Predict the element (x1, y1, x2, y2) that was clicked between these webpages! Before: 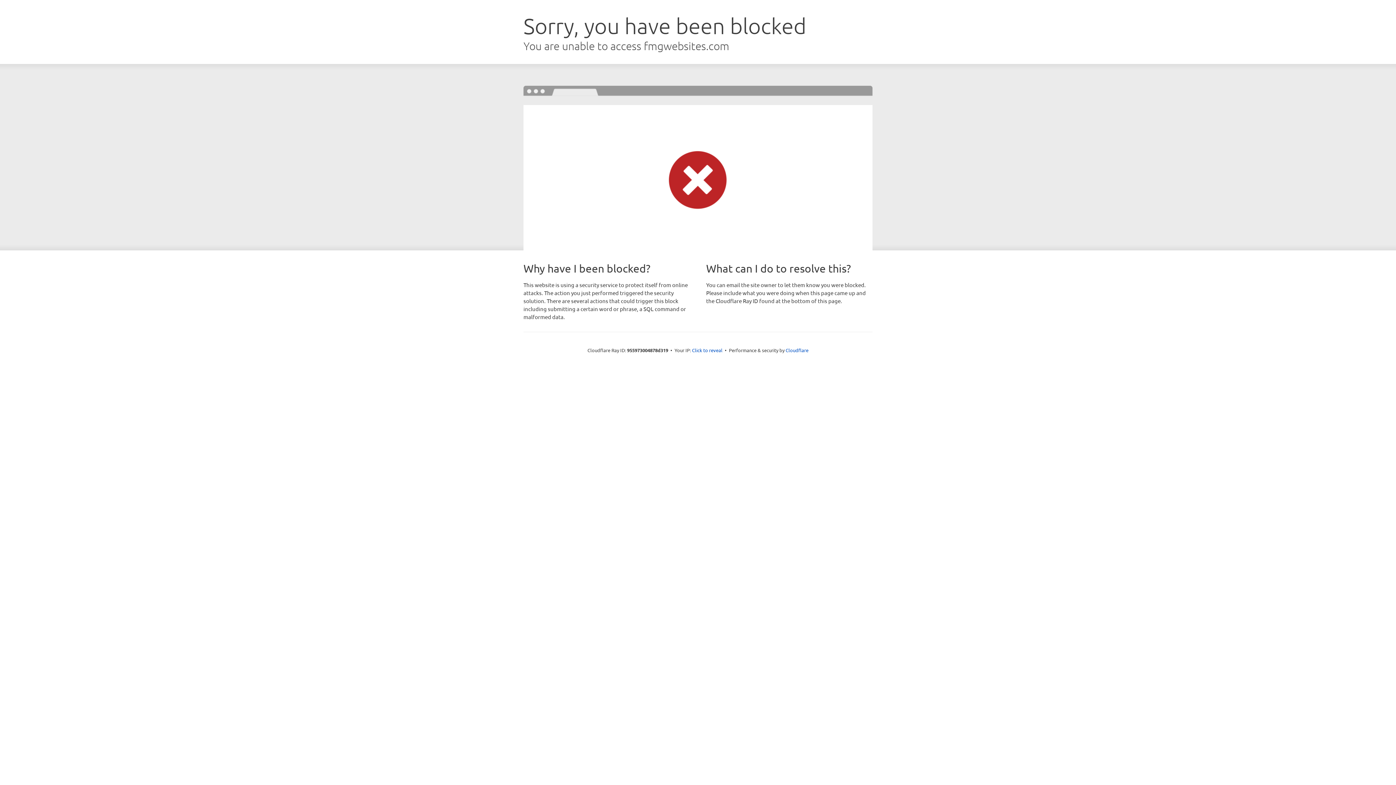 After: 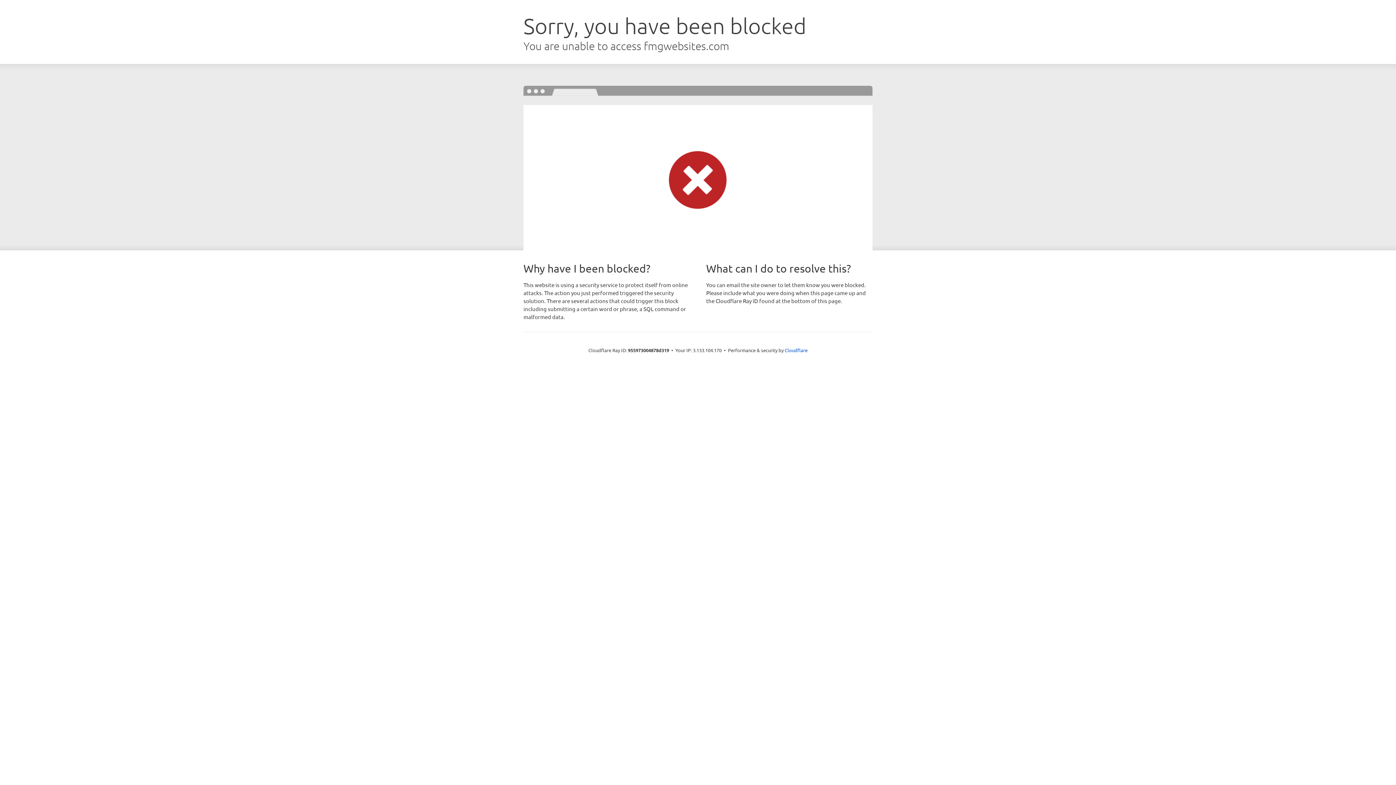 Action: label: Click to reveal bbox: (692, 346, 722, 353)